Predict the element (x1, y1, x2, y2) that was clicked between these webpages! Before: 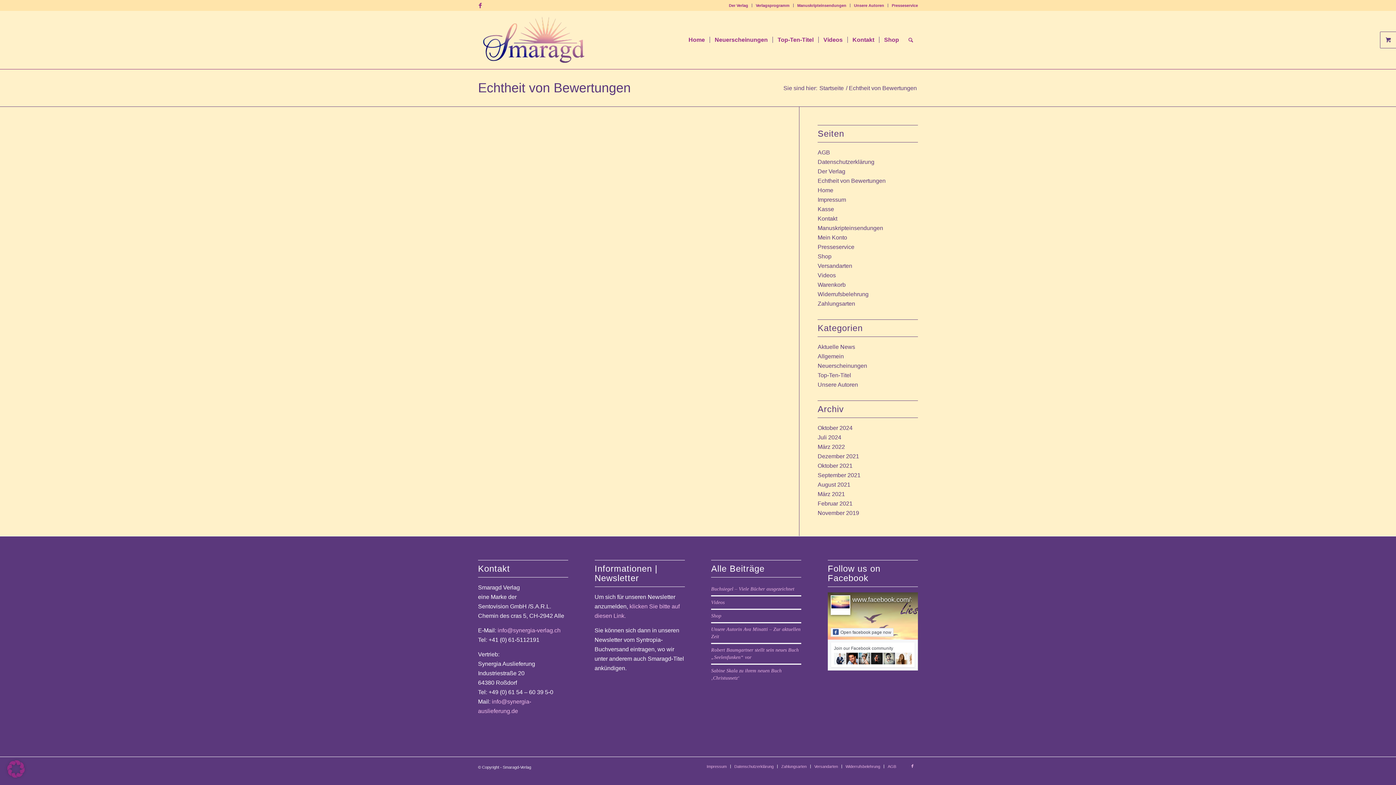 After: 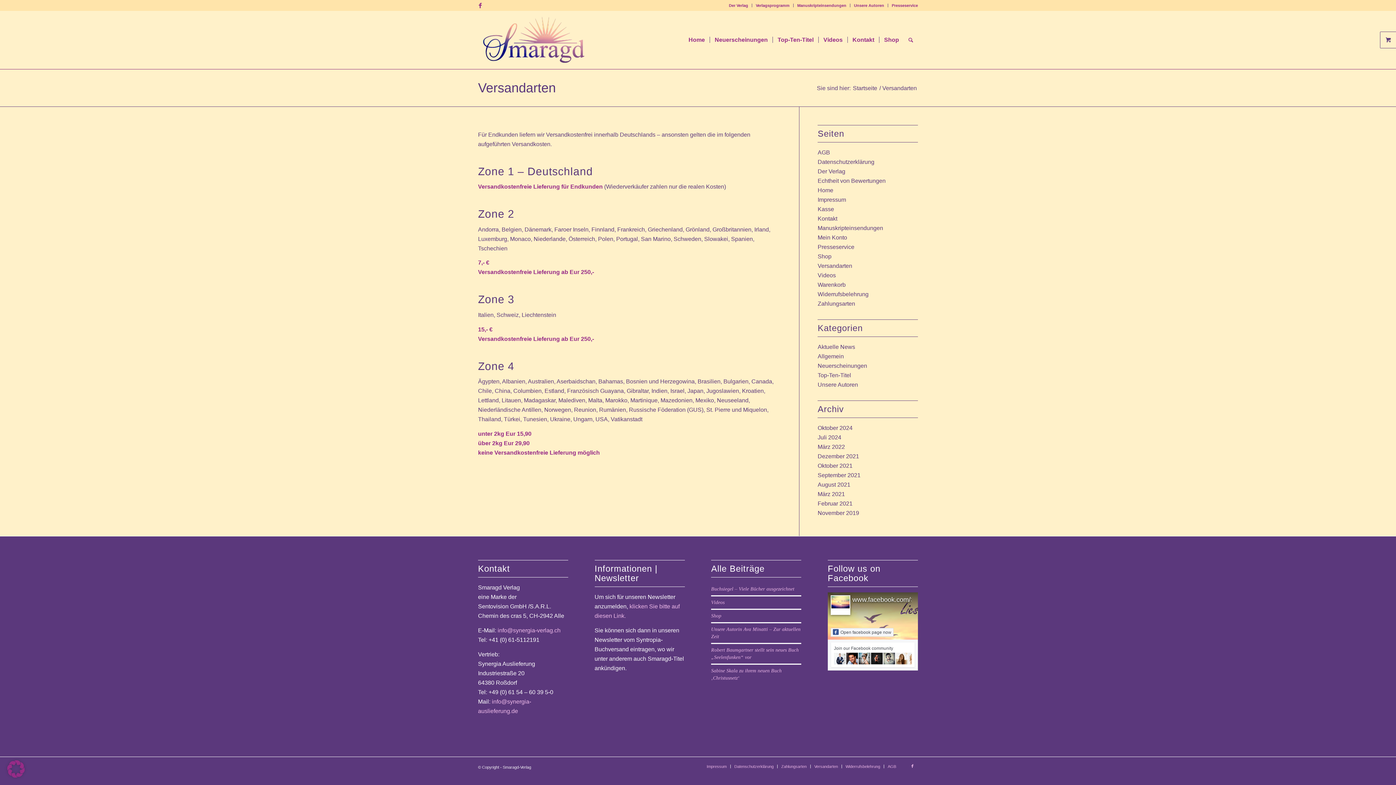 Action: label: Versandarten bbox: (817, 262, 852, 269)